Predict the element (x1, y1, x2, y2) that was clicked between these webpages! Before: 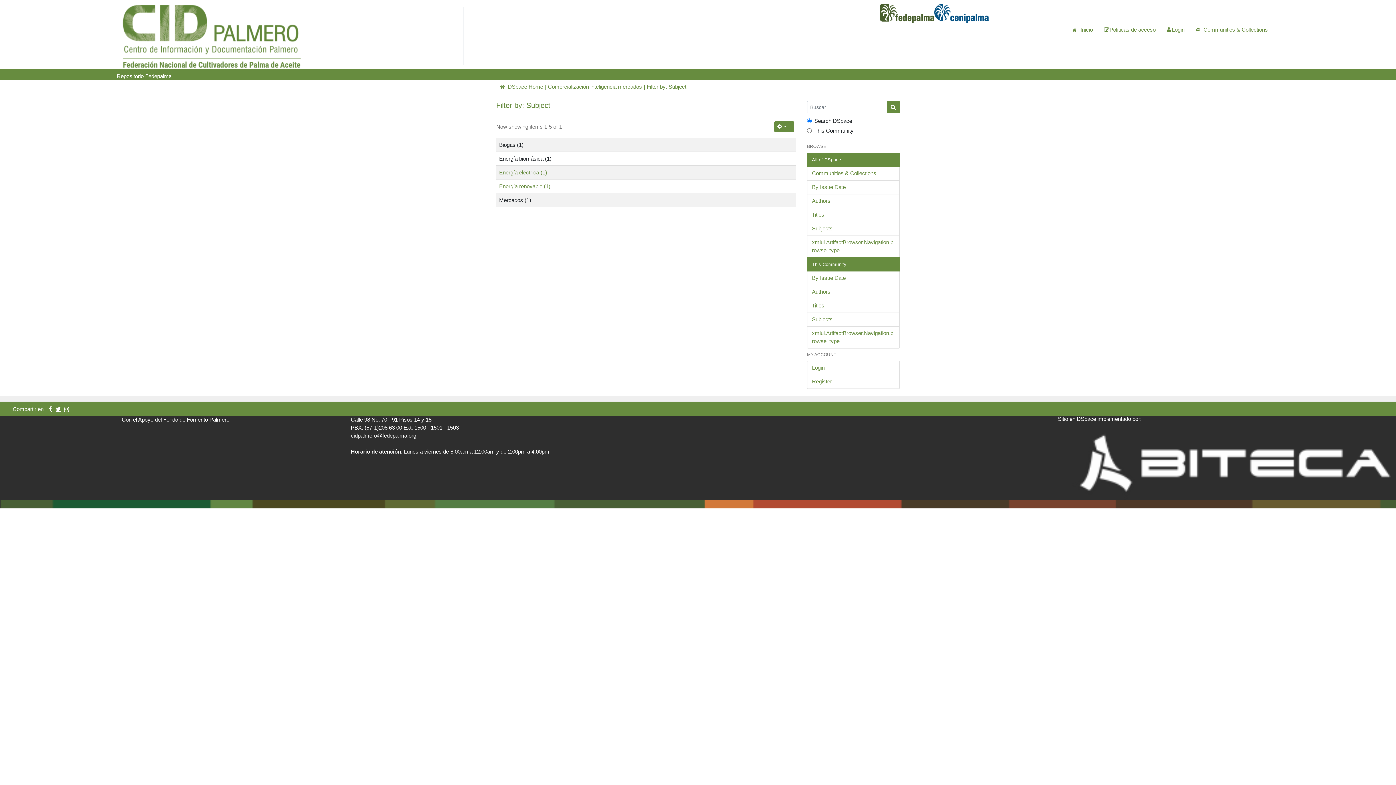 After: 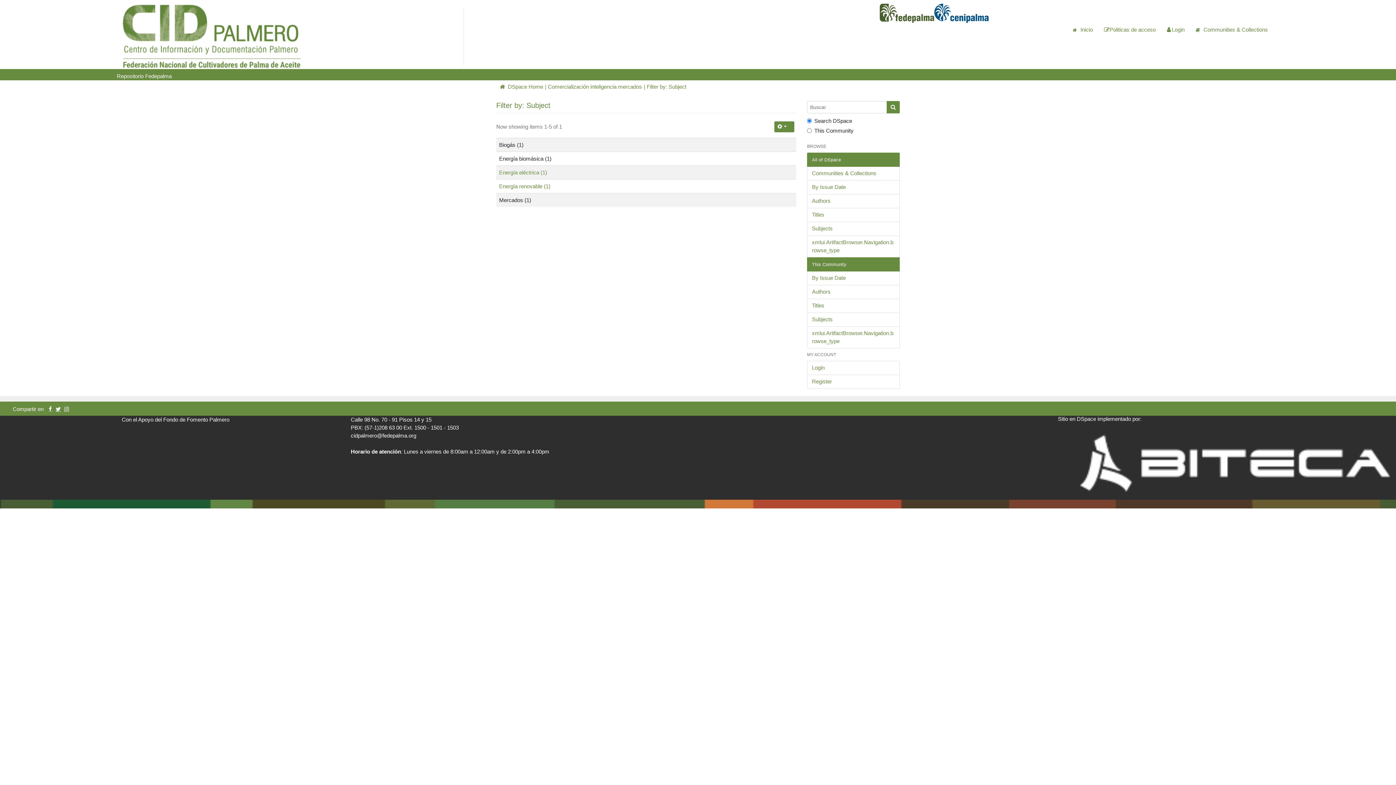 Action: bbox: (55, 406, 60, 411)